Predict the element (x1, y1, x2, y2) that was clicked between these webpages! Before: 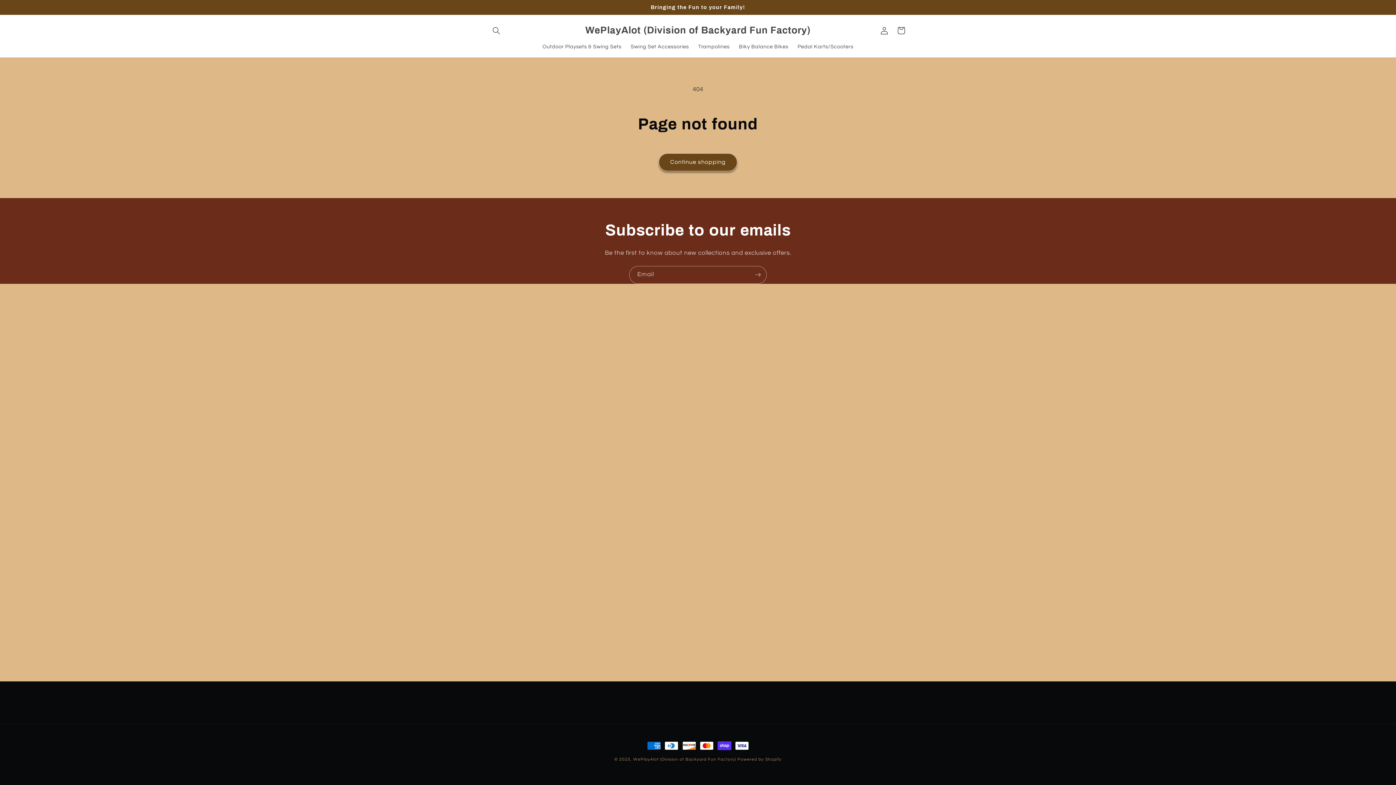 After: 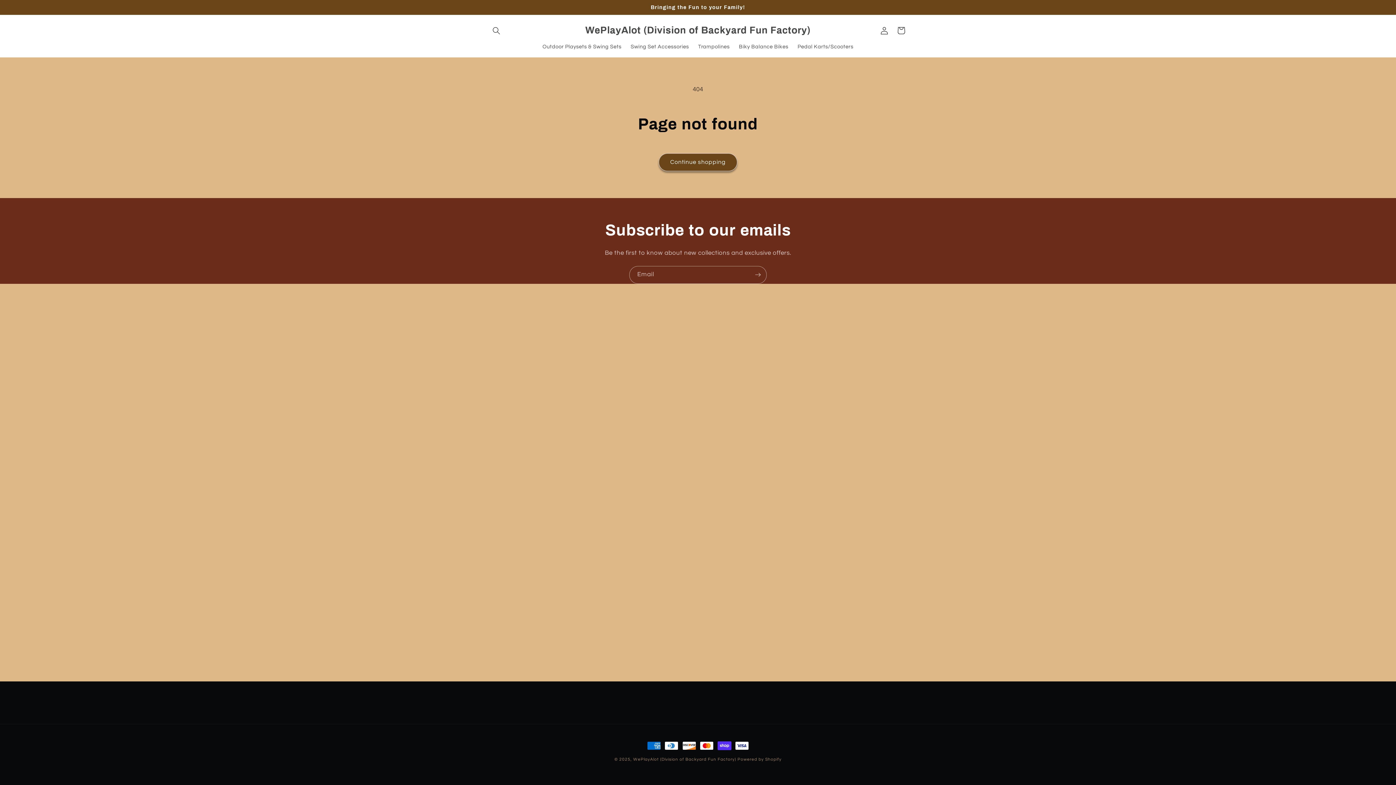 Action: bbox: (626, 38, 693, 54) label: Swing Set Accessories